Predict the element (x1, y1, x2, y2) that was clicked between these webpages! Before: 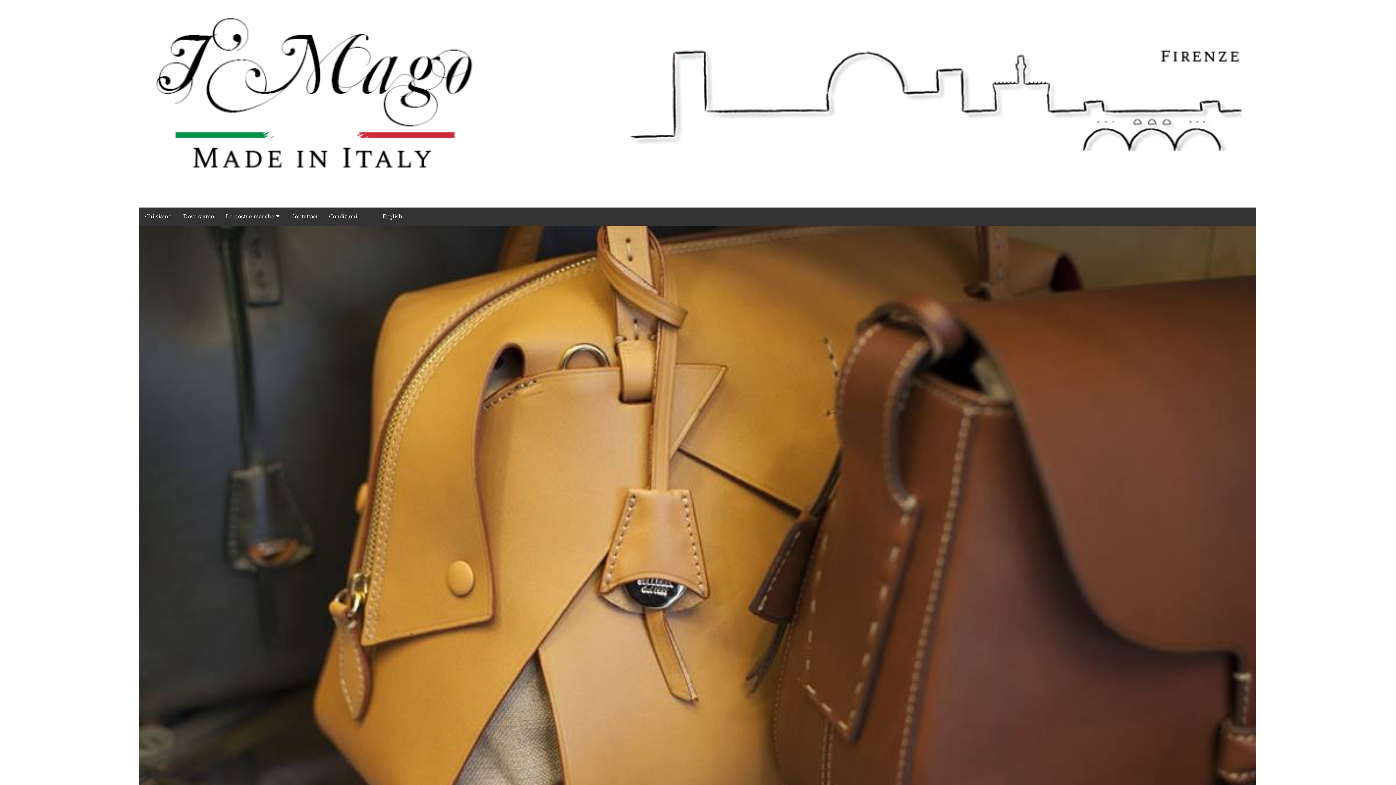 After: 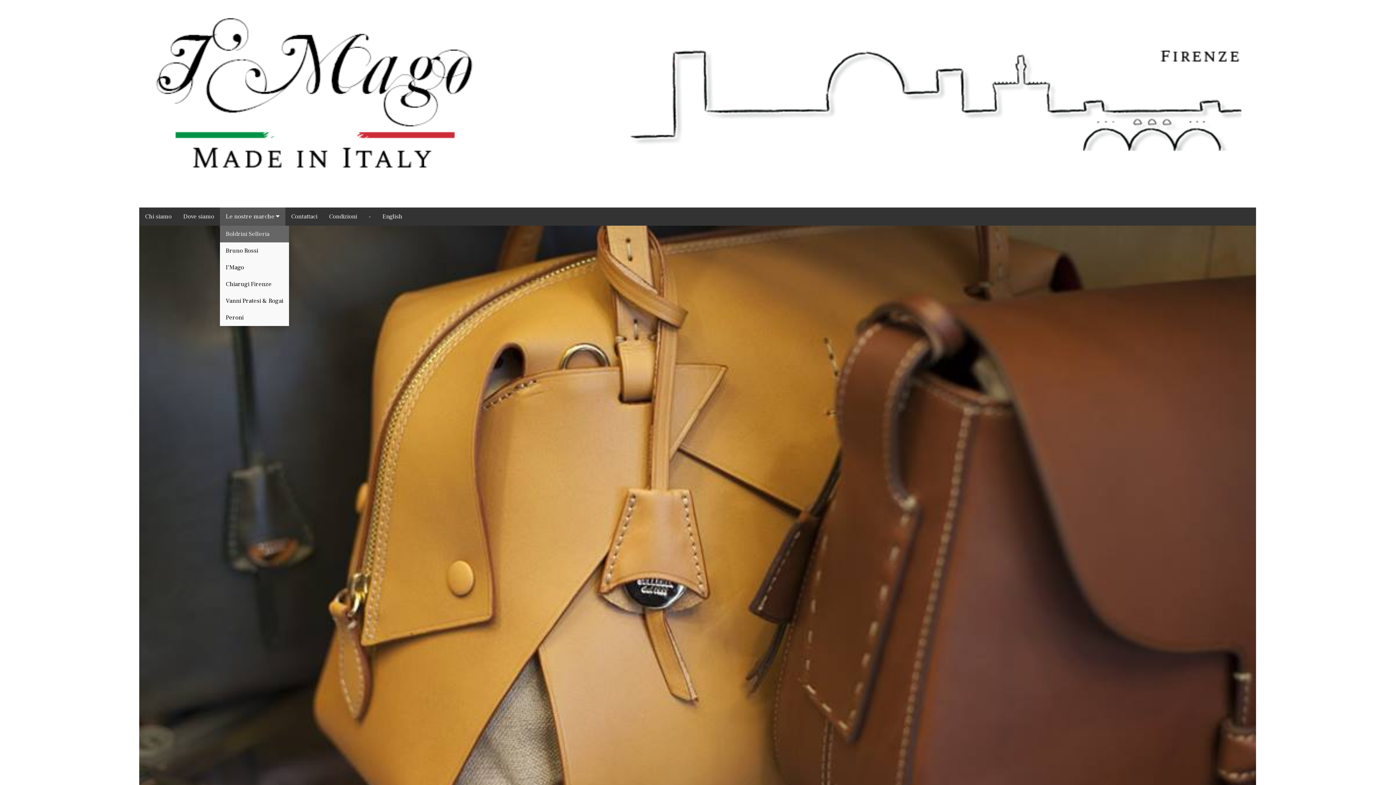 Action: label: Le nostre marche  bbox: (220, 207, 285, 225)